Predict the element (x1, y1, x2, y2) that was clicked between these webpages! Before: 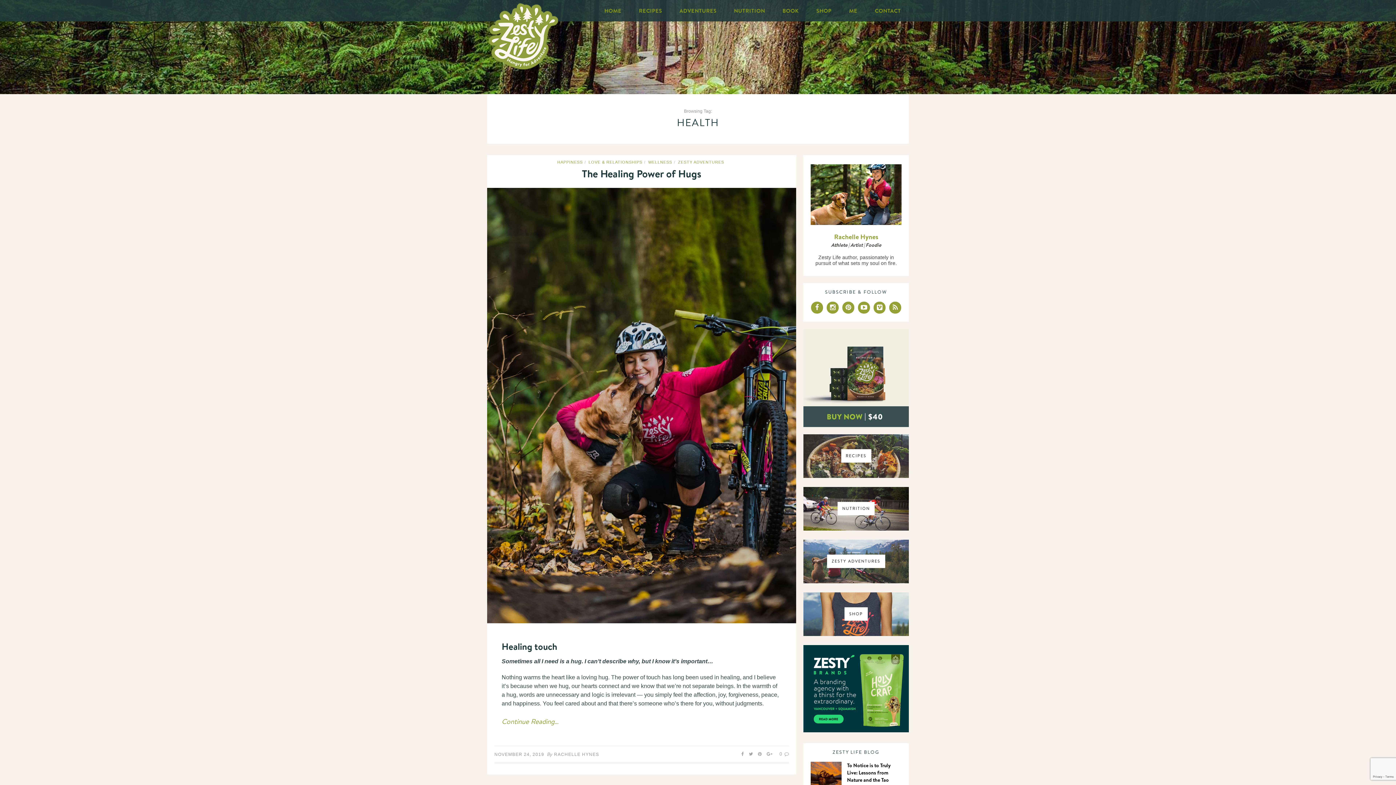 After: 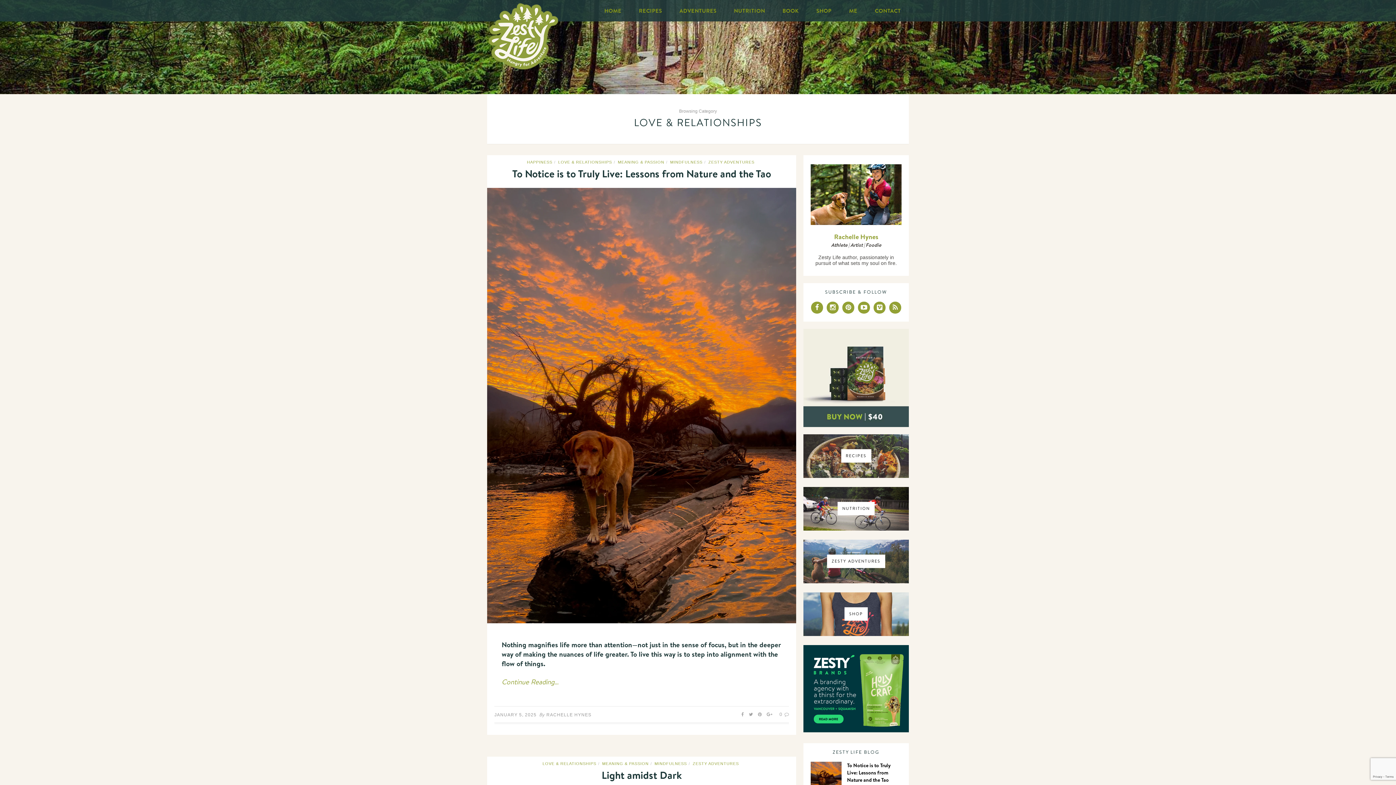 Action: bbox: (588, 160, 642, 164) label: LOVE & RELATIONSHIPS